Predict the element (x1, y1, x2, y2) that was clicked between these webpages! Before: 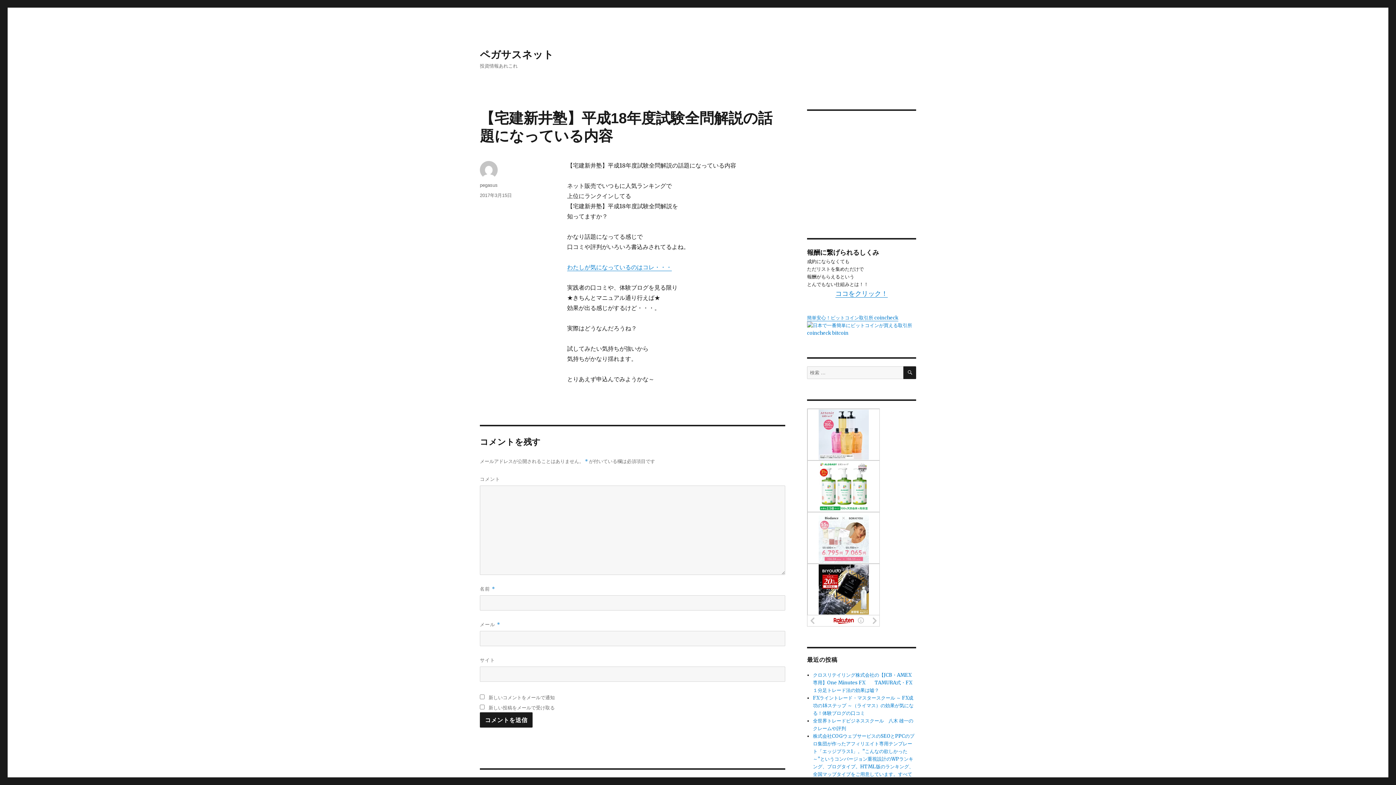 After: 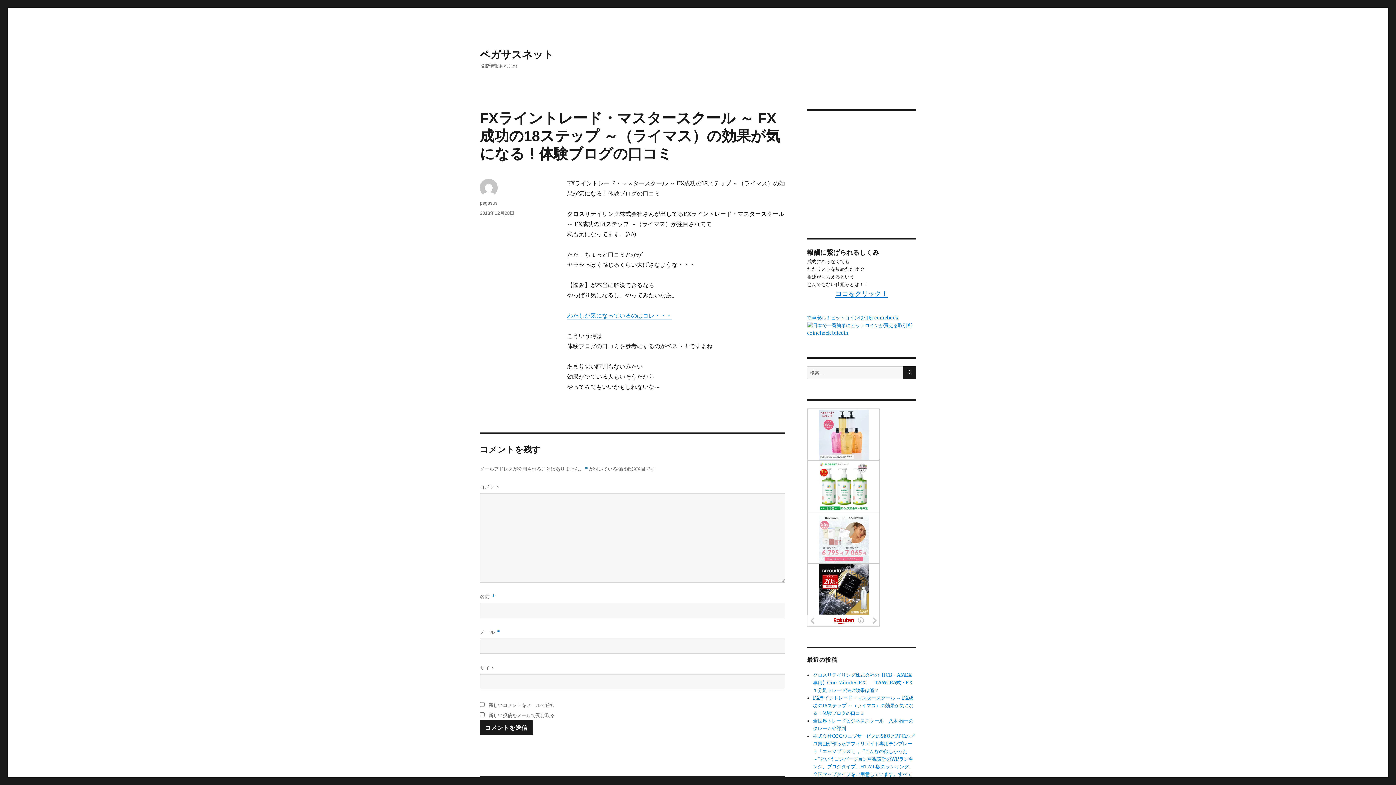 Action: label: FXライントレード・マスタースクール ～ FX成功の18ステップ ～（ライマス）の効果が気になる！体験ブログの口コミ bbox: (813, 695, 913, 716)